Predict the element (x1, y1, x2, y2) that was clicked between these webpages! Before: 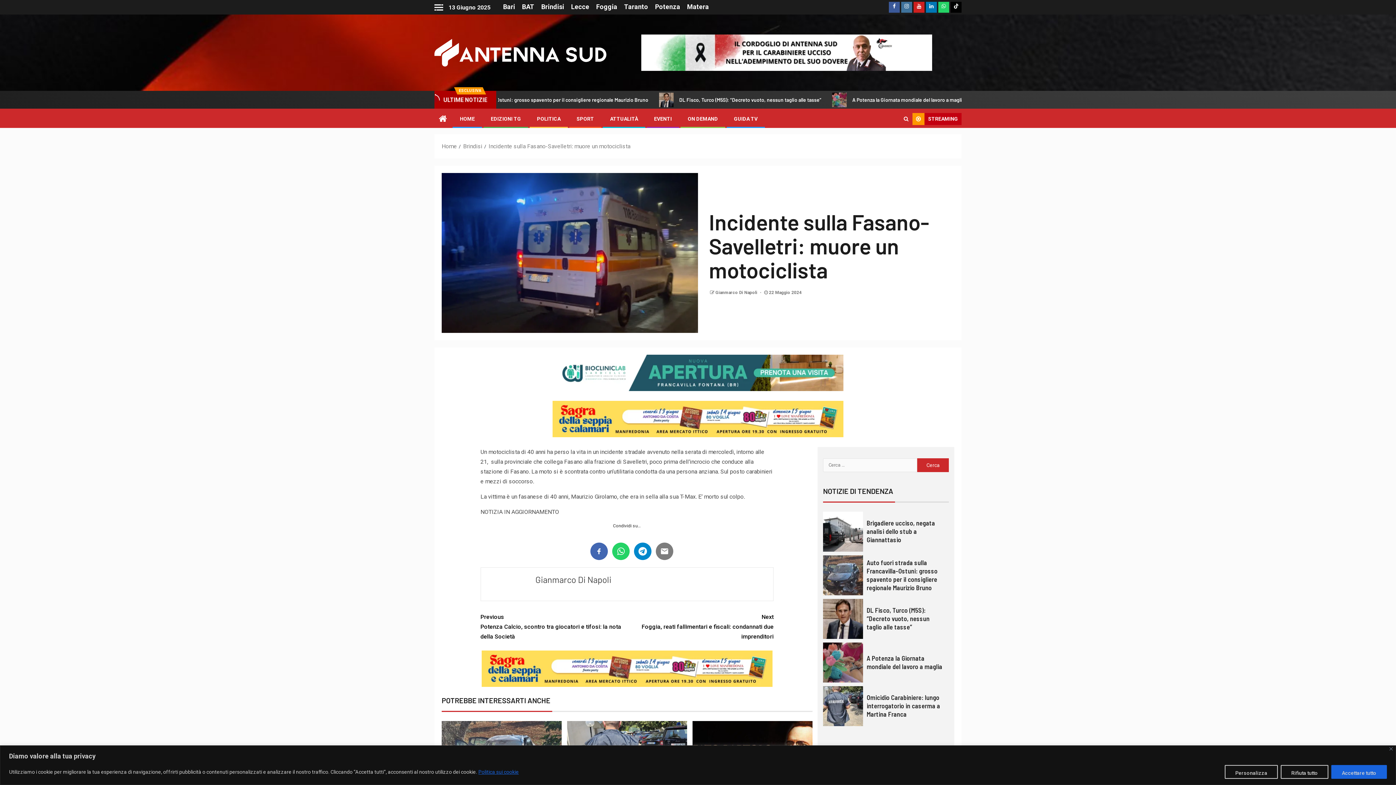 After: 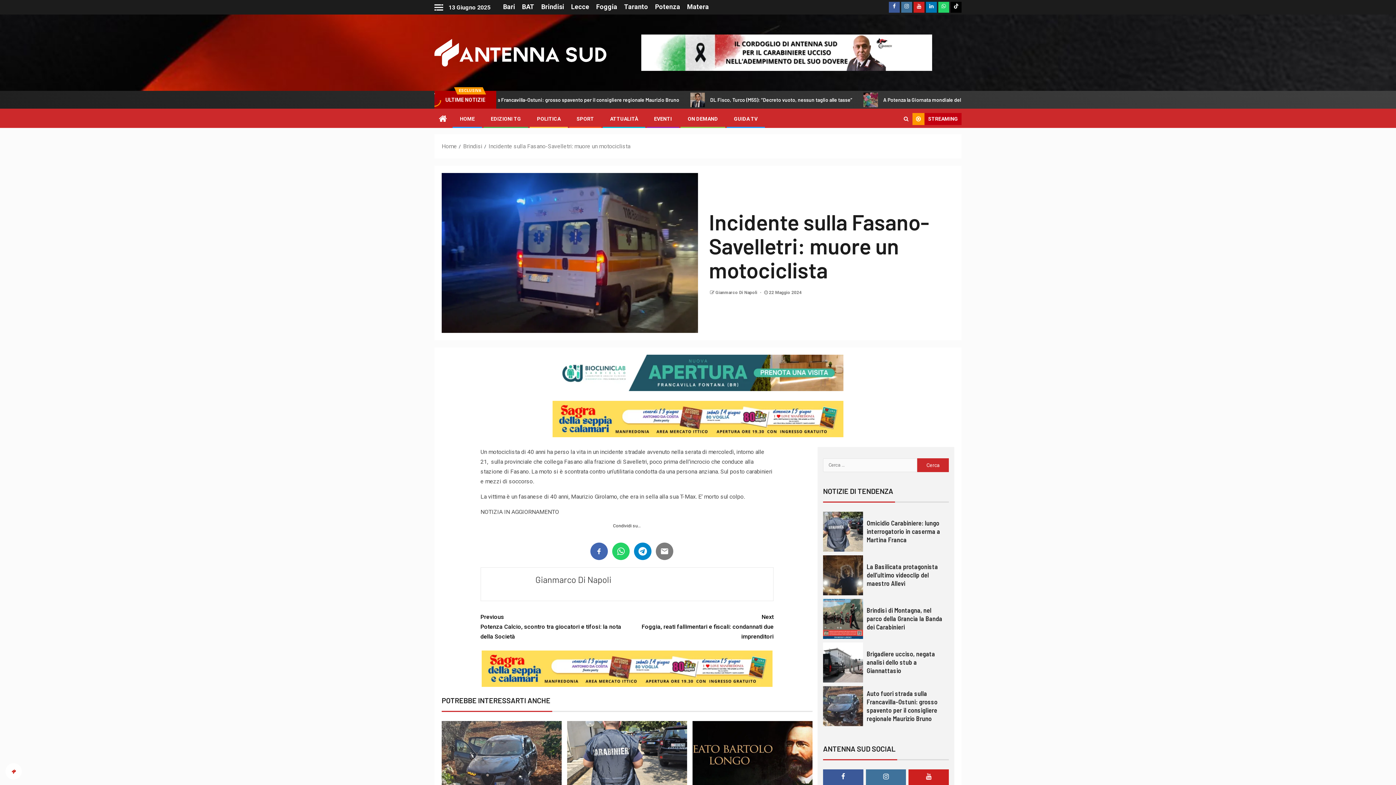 Action: bbox: (1281, 765, 1328, 779) label: Rifiuta tutto